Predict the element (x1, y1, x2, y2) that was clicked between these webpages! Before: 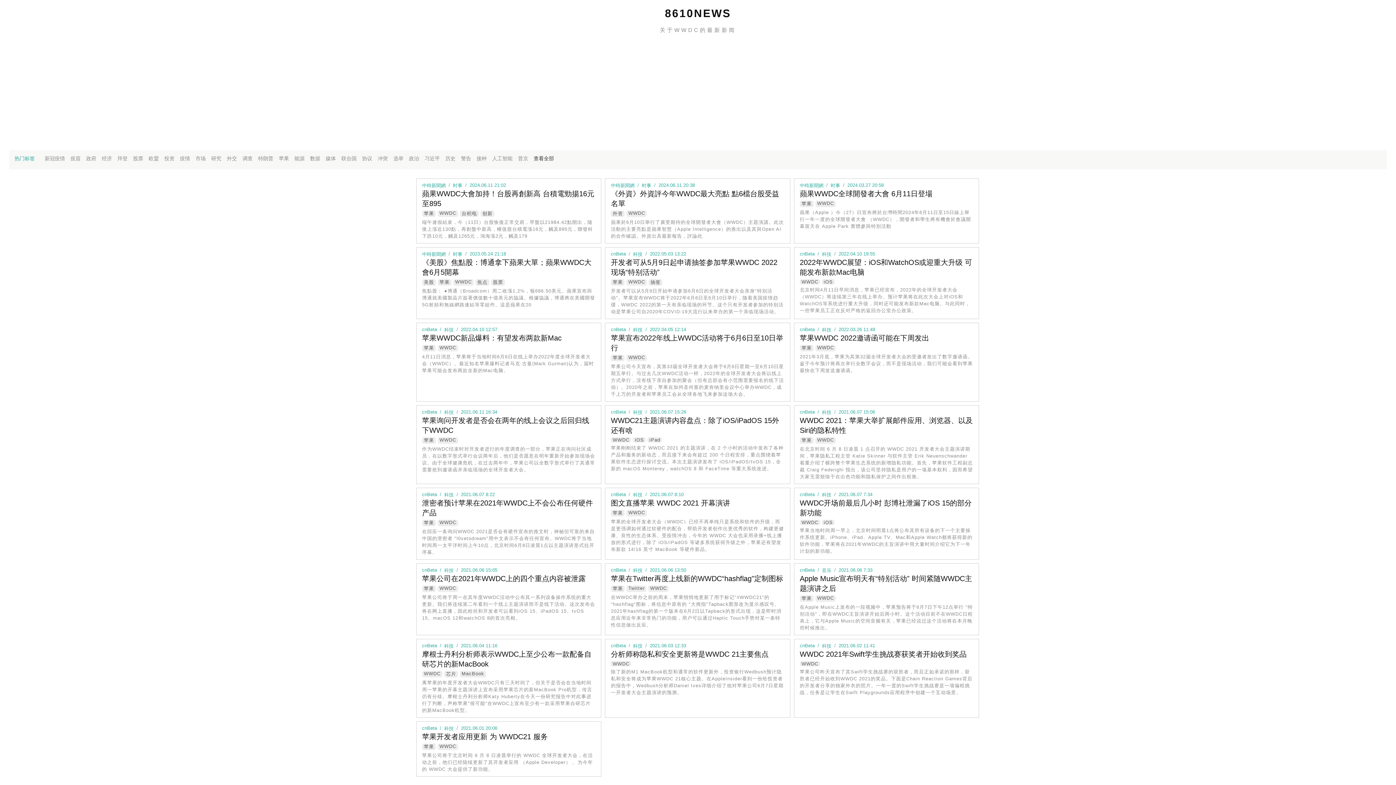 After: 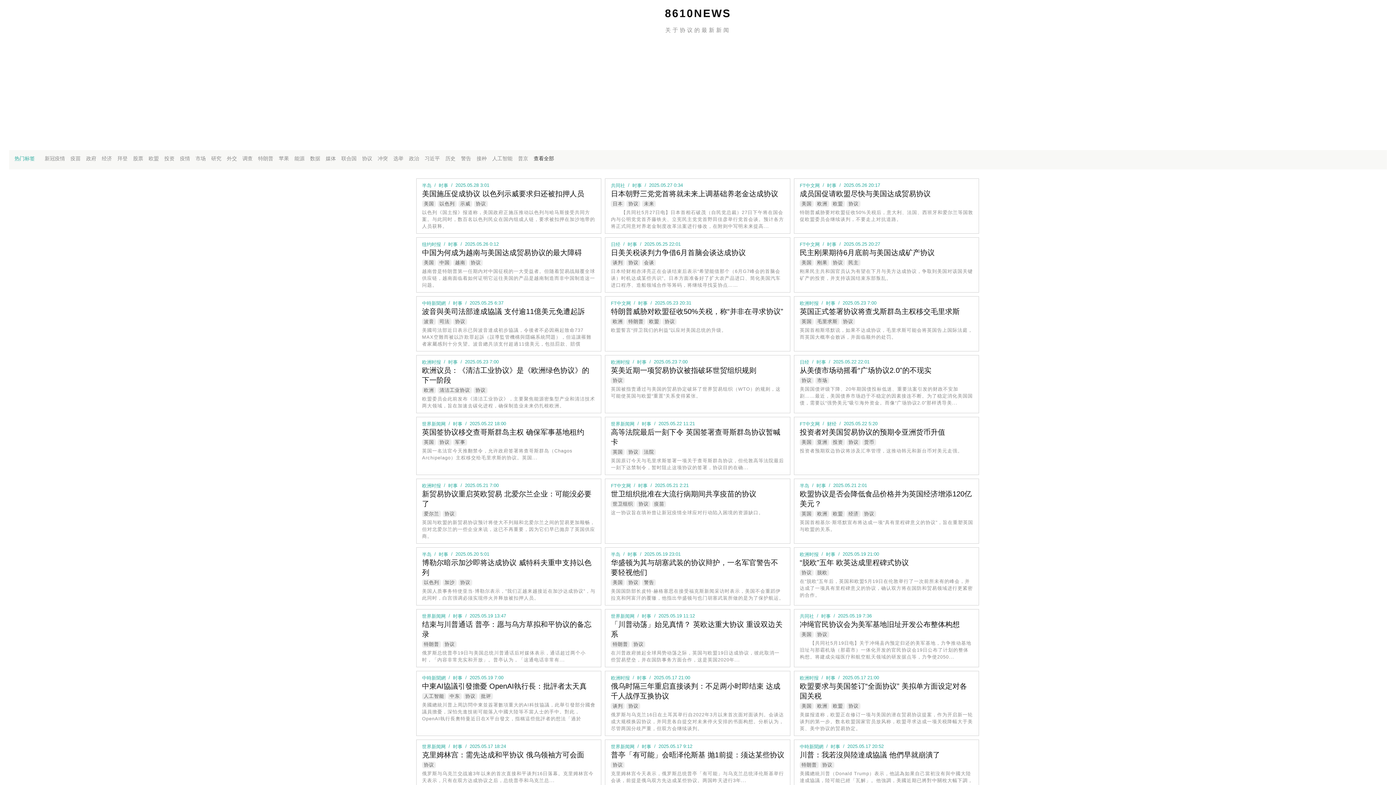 Action: bbox: (362, 155, 372, 162) label: 协议